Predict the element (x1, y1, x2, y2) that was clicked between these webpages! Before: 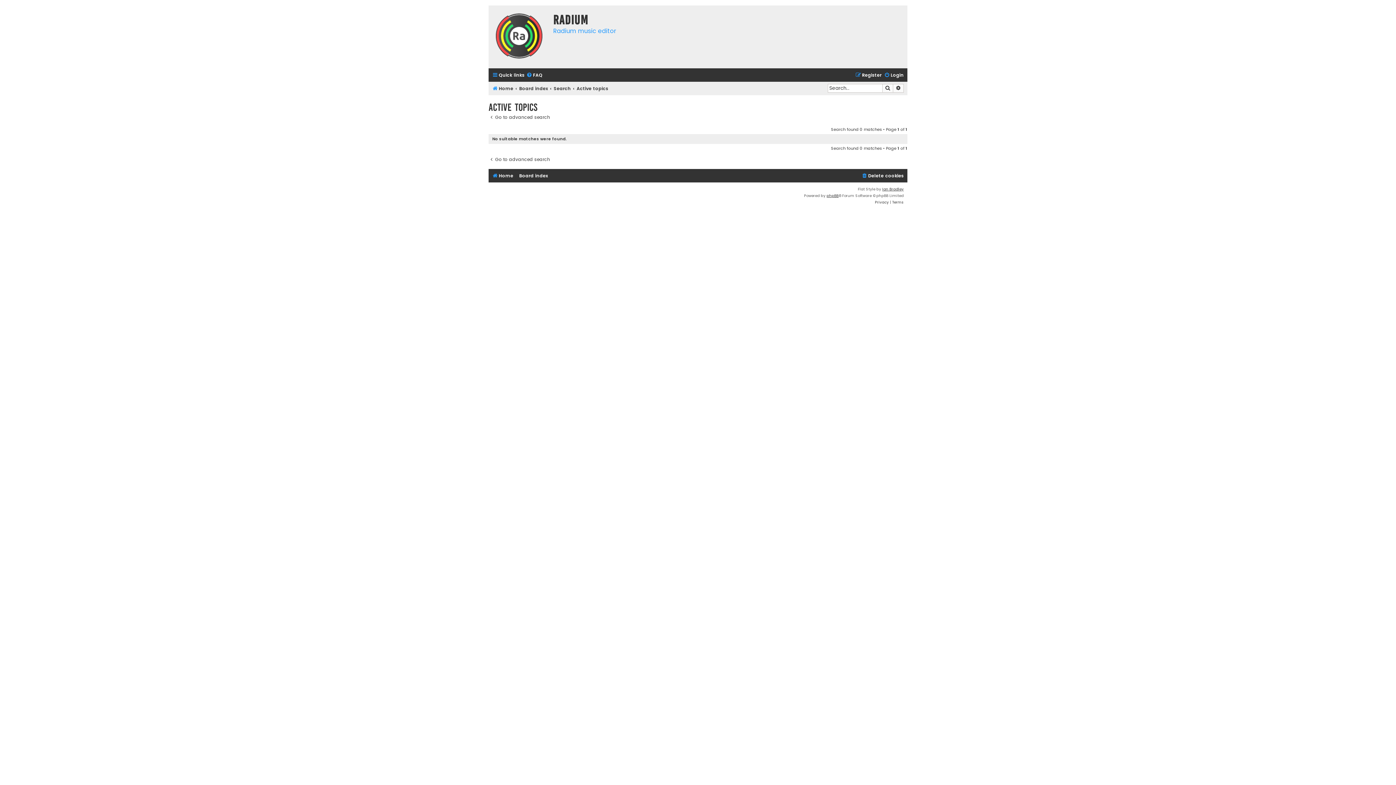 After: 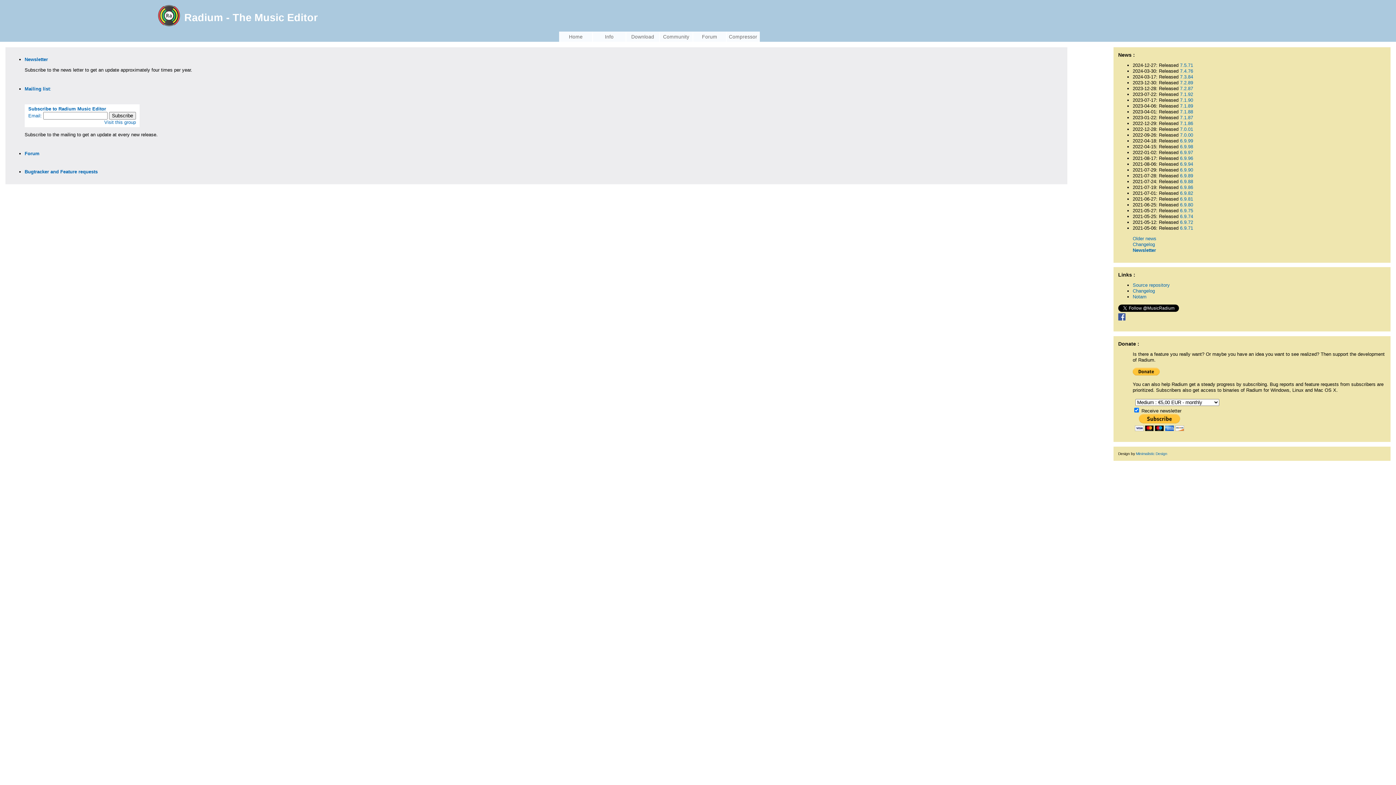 Action: bbox: (492, 172, 511, 181) label: Home